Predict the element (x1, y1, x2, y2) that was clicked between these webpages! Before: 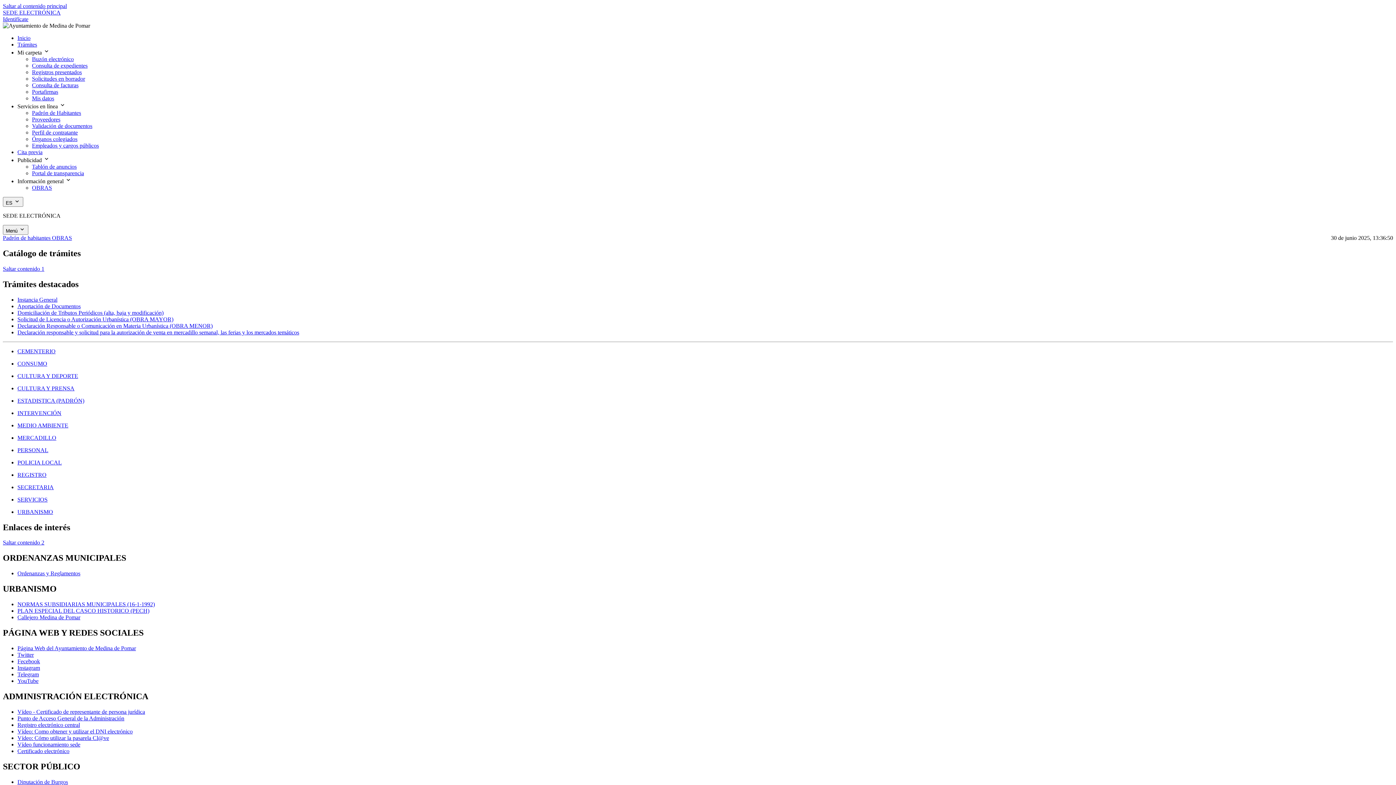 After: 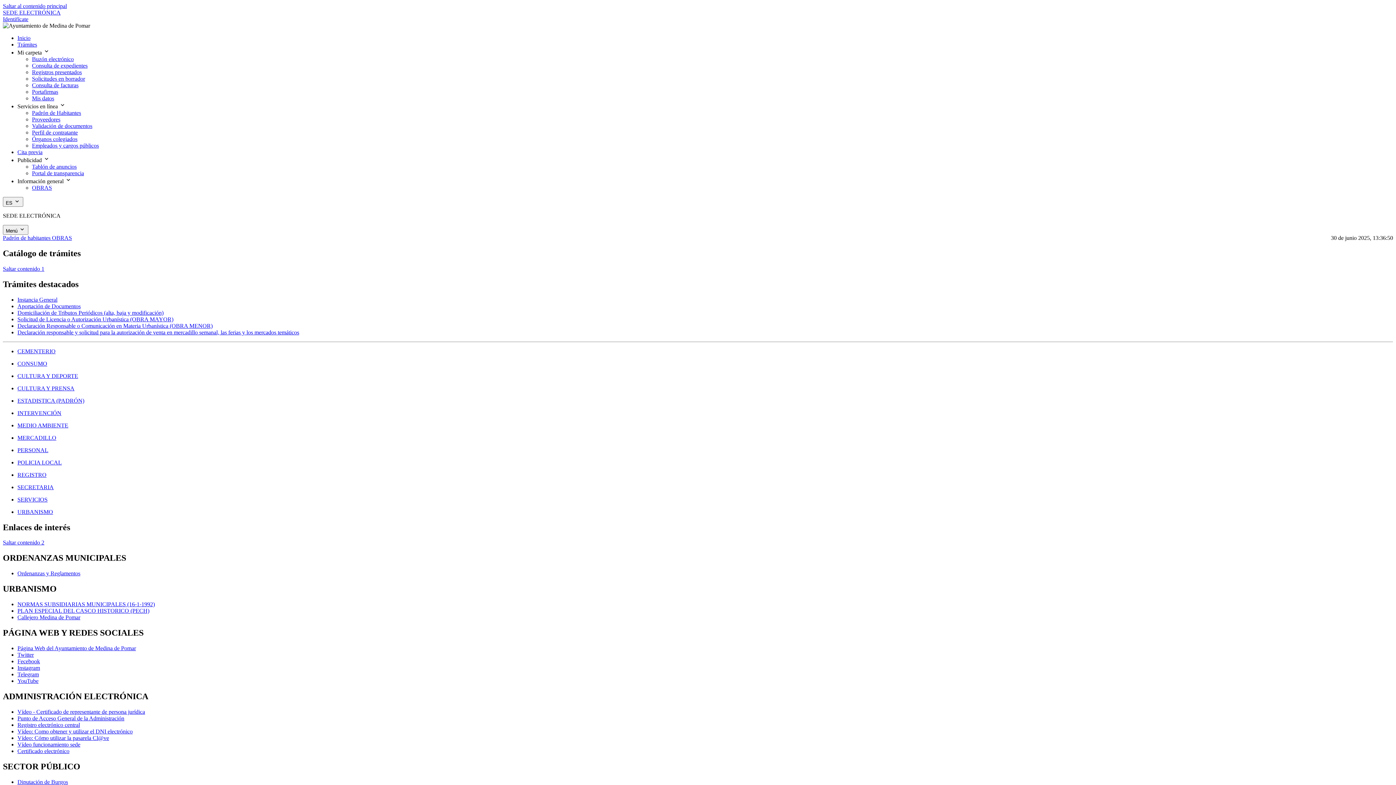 Action: label: Vídeo funcionamiento sede bbox: (17, 741, 80, 747)